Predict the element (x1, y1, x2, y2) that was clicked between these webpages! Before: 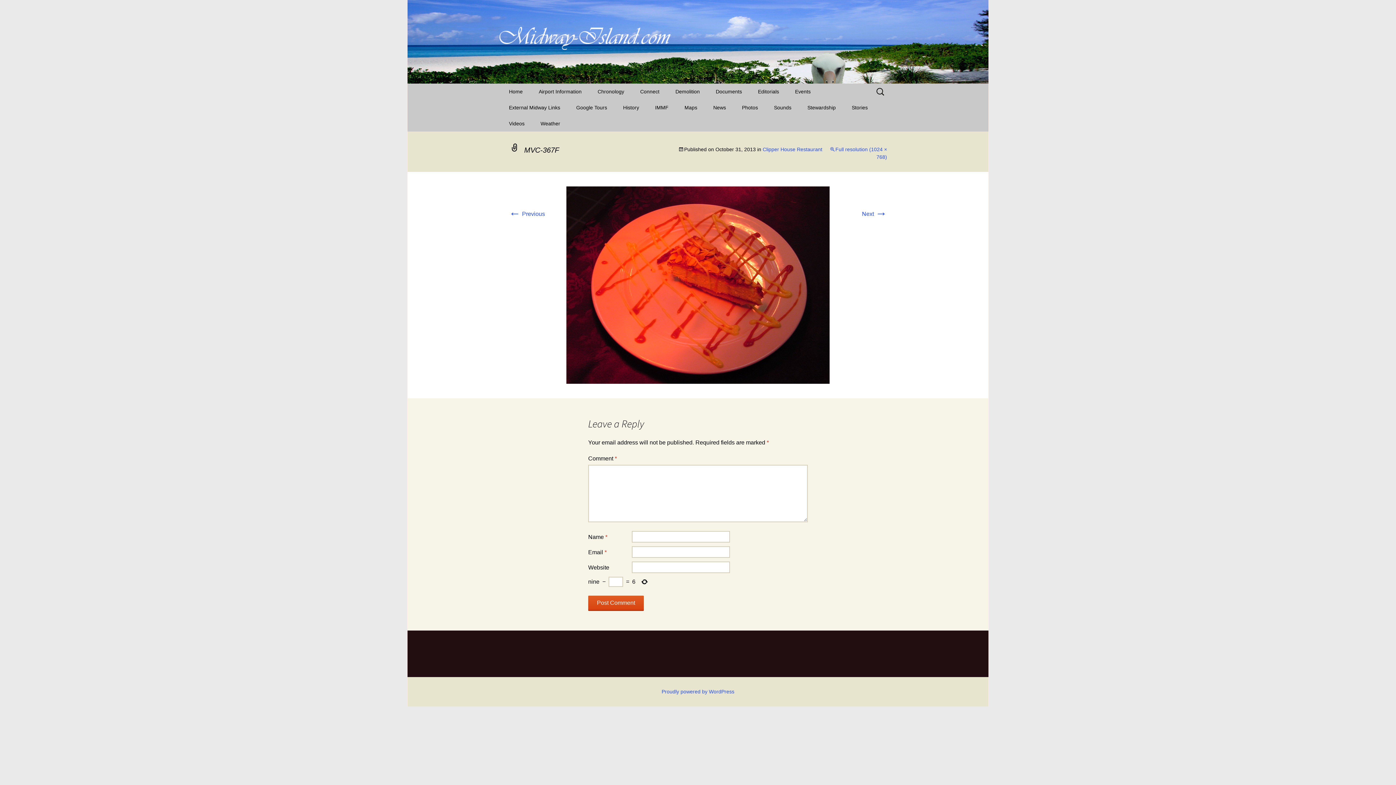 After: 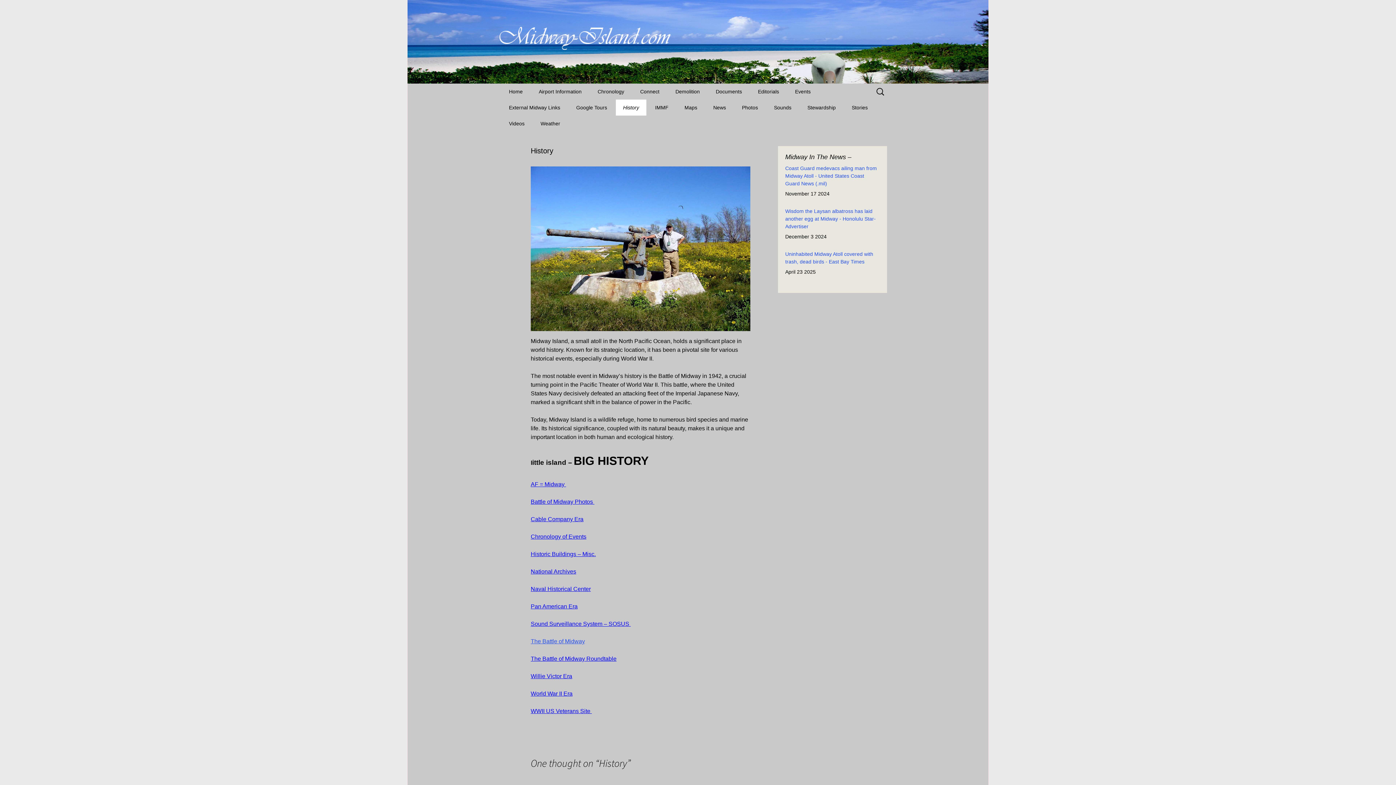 Action: bbox: (616, 99, 646, 115) label: History